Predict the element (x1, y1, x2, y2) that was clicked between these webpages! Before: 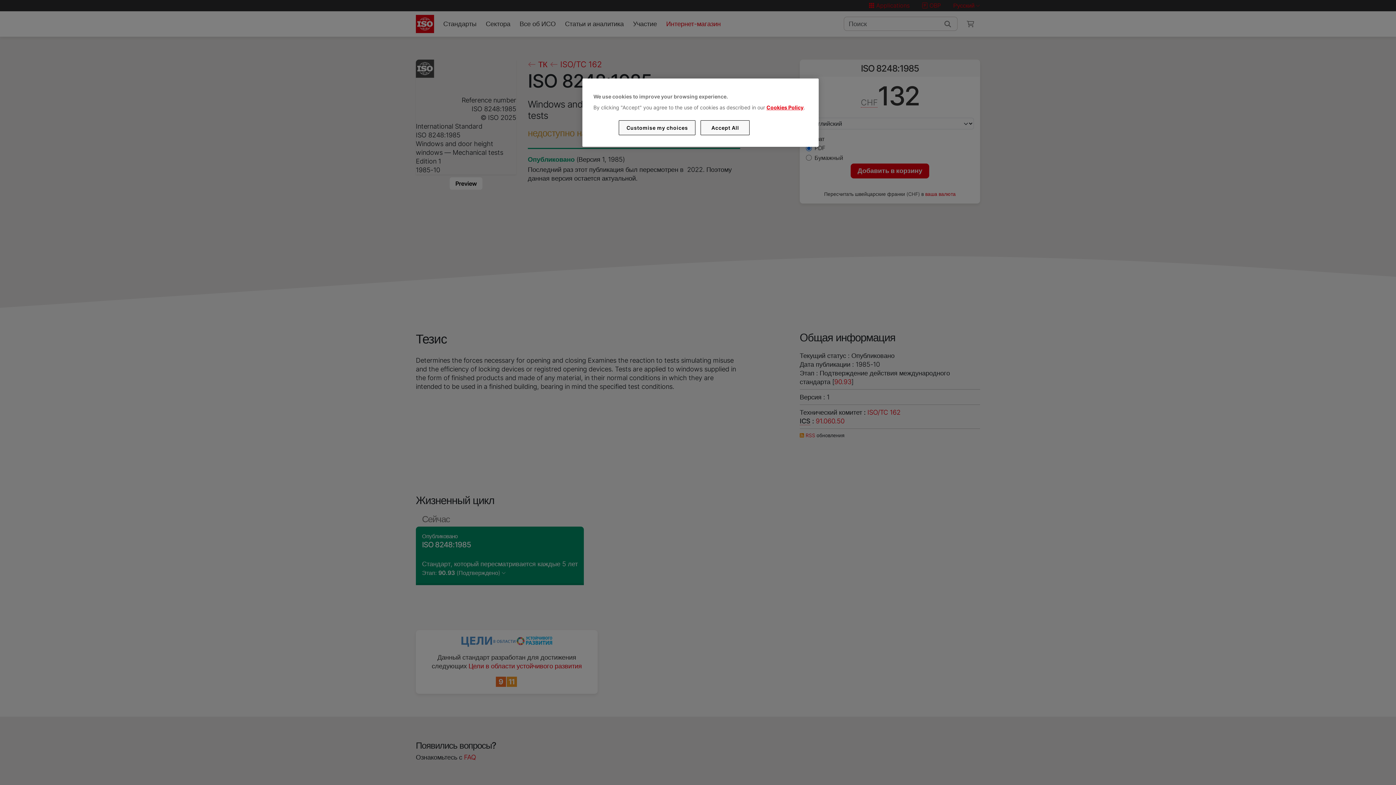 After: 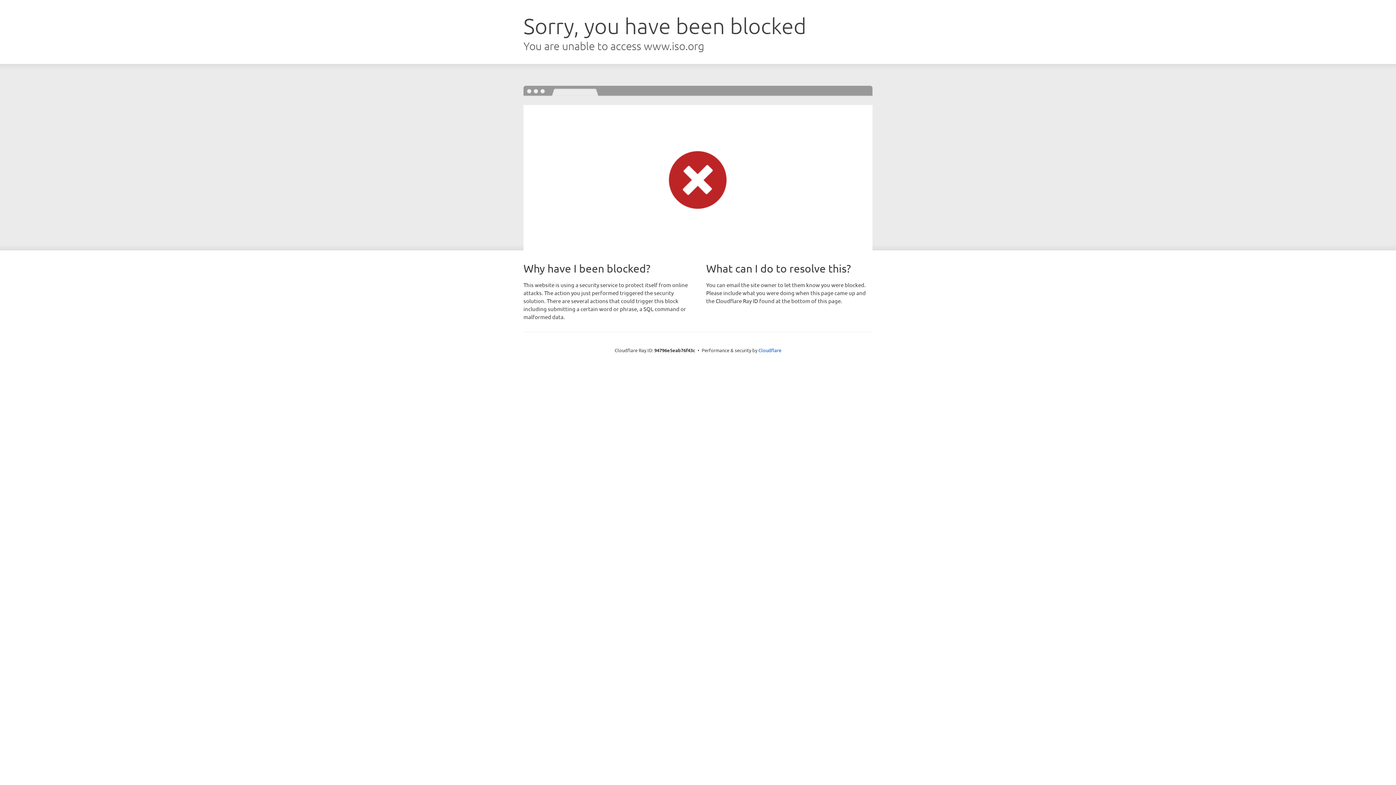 Action: label: Cookies Policy bbox: (766, 104, 803, 110)